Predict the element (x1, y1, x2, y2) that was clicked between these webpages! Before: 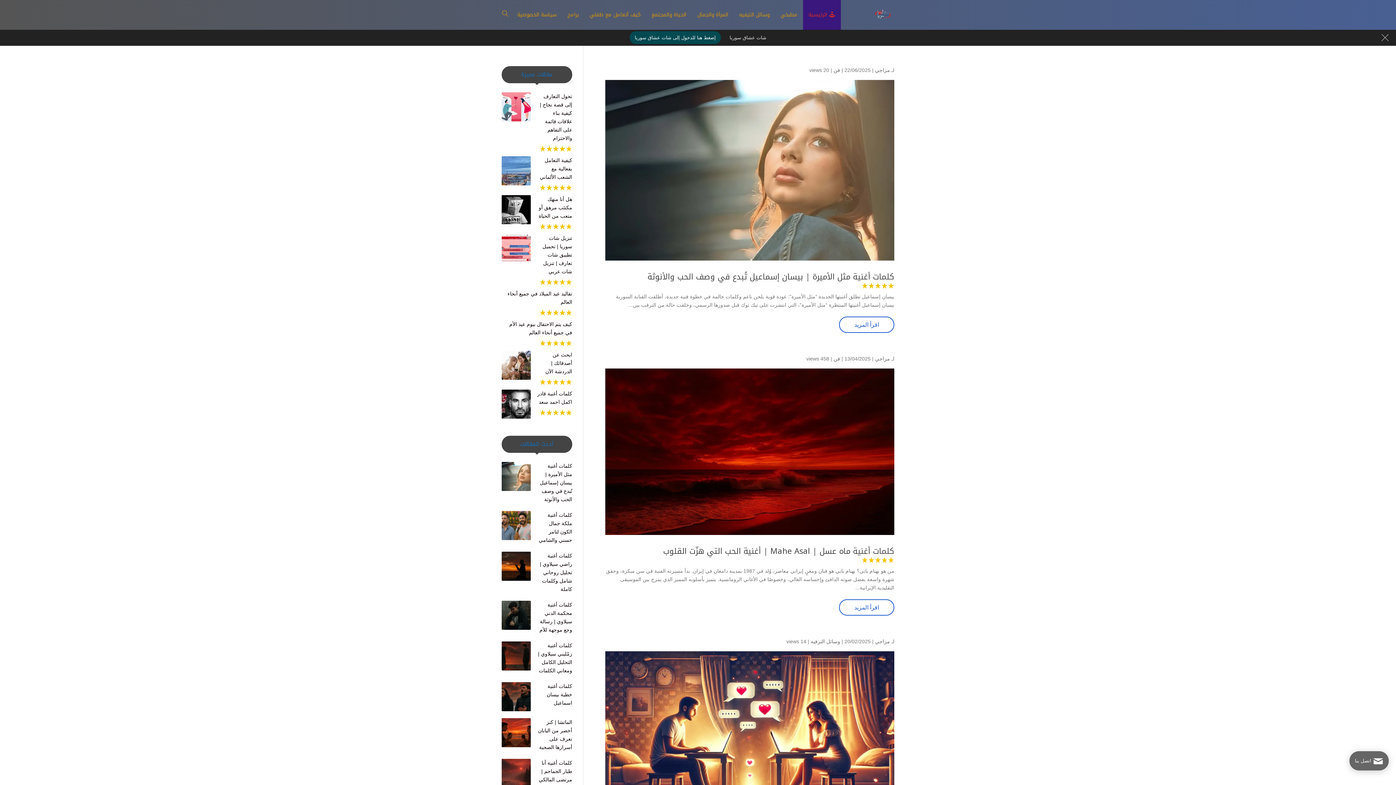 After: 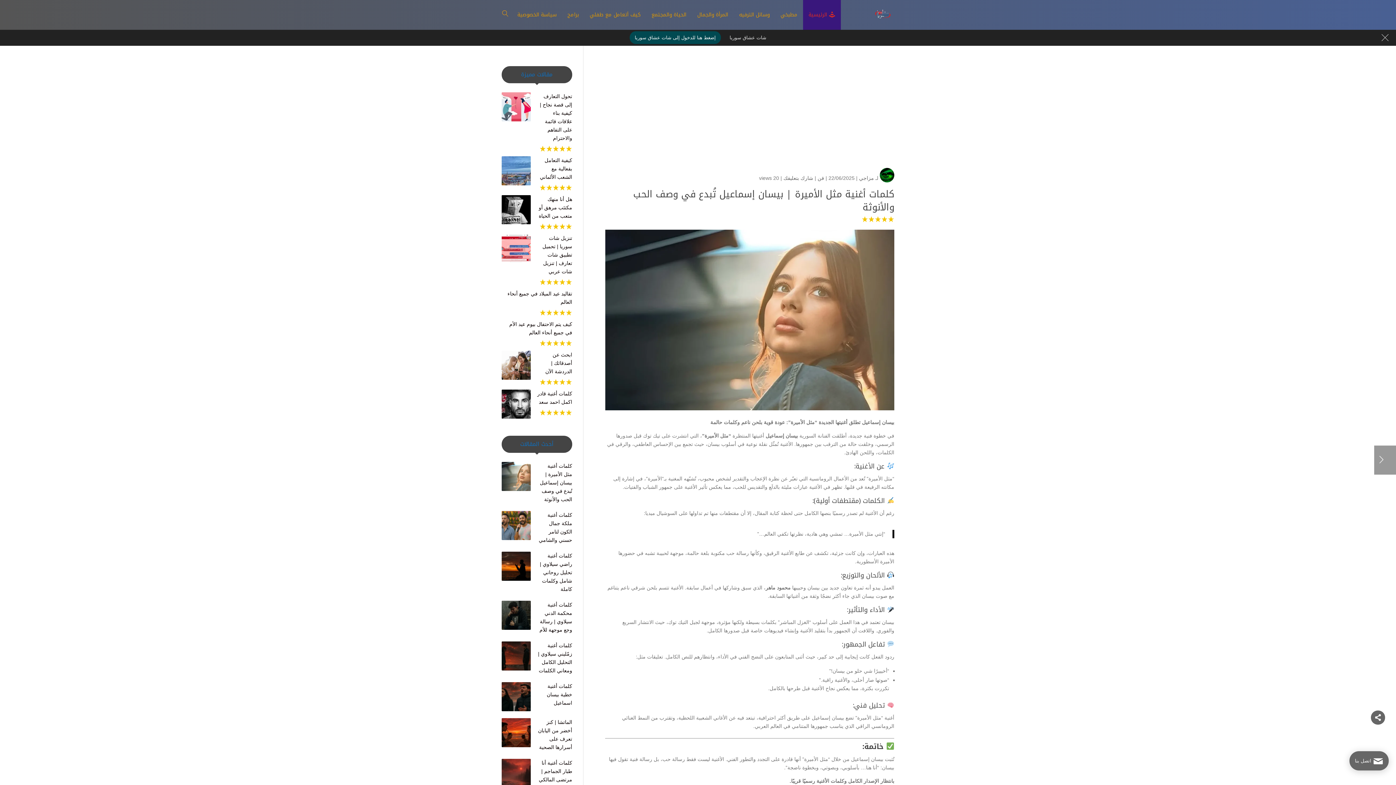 Action: bbox: (647, 269, 894, 284) label: كلمات أغنية مثل الأميرة | بيسان إسماعيل تُبدع في وصف الحب والأنوثة